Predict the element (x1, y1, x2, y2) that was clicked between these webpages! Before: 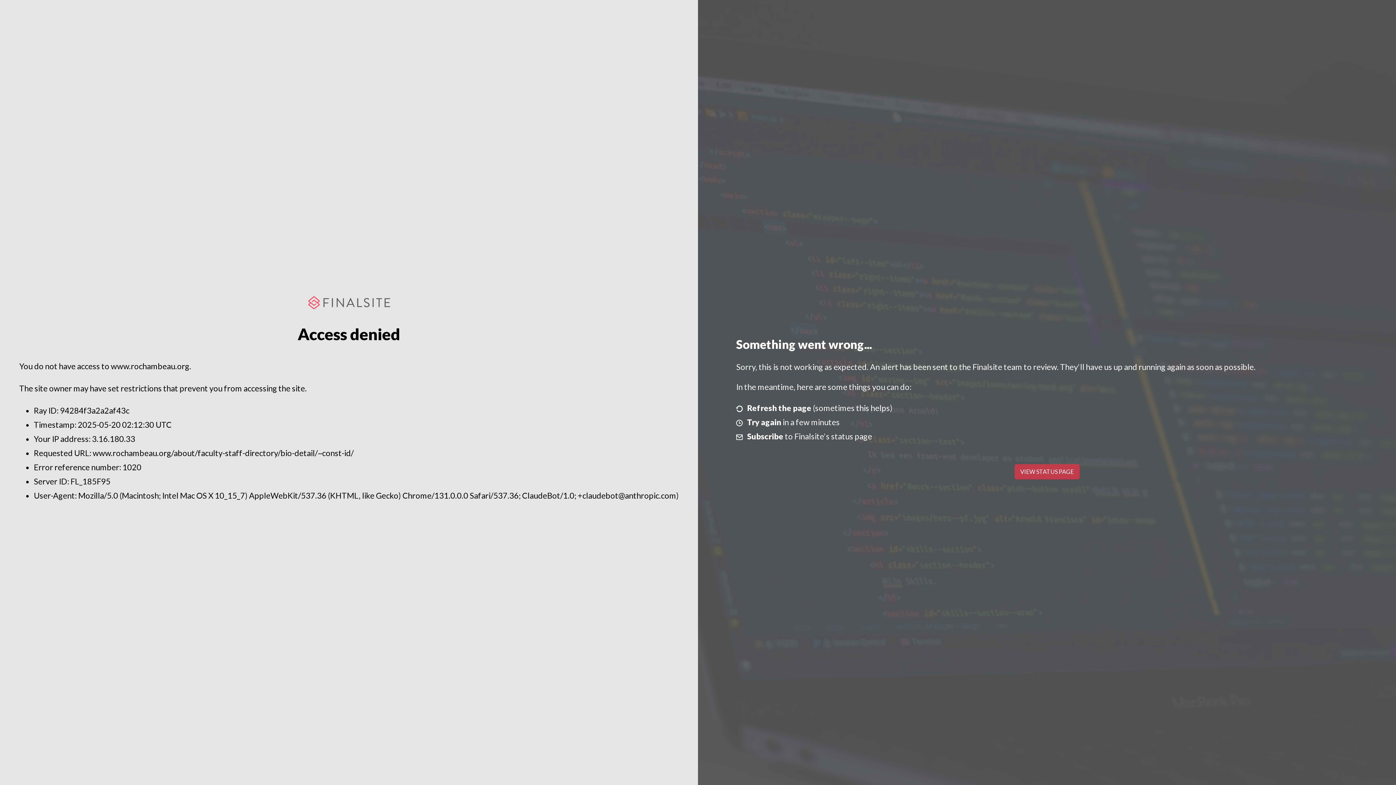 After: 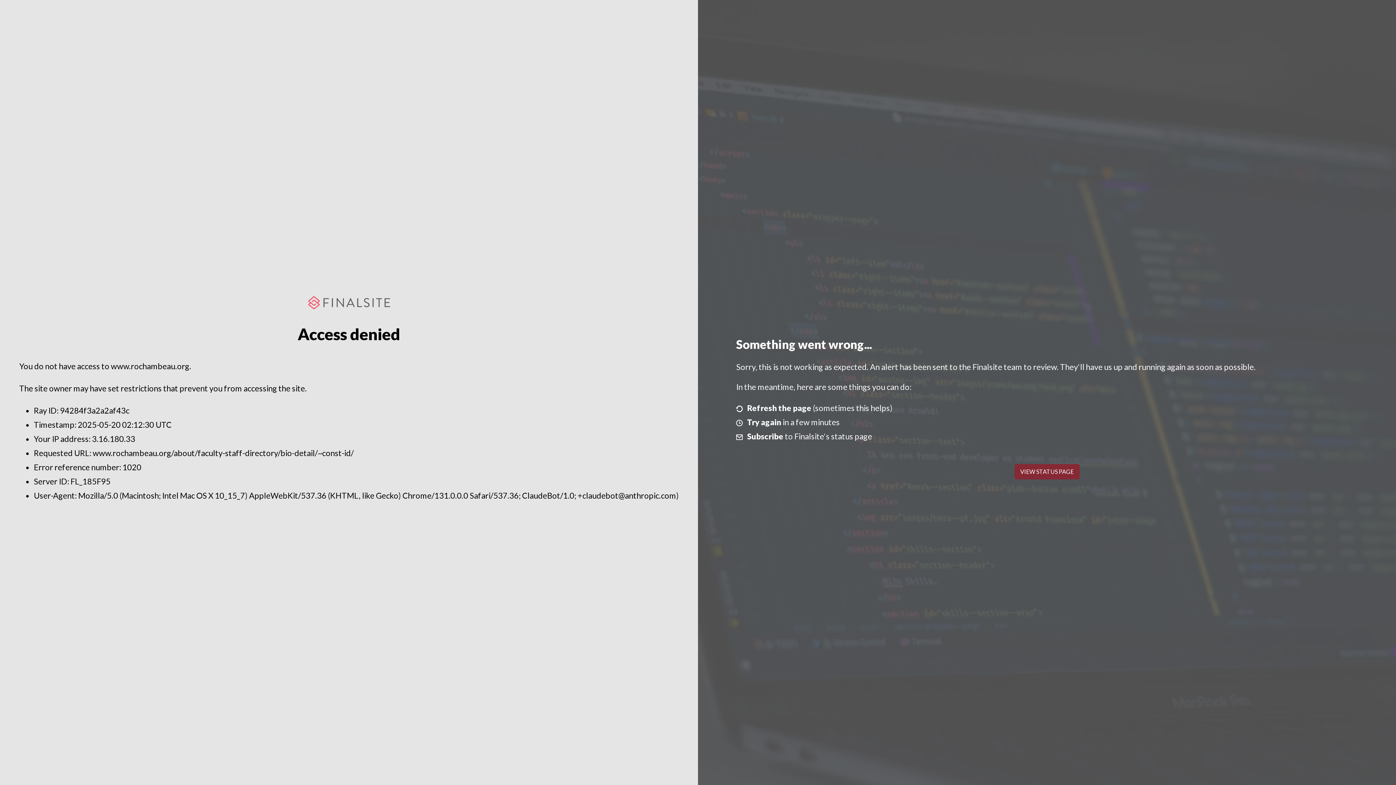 Action: bbox: (1014, 464, 1079, 479) label: VIEW STATUS PAGE